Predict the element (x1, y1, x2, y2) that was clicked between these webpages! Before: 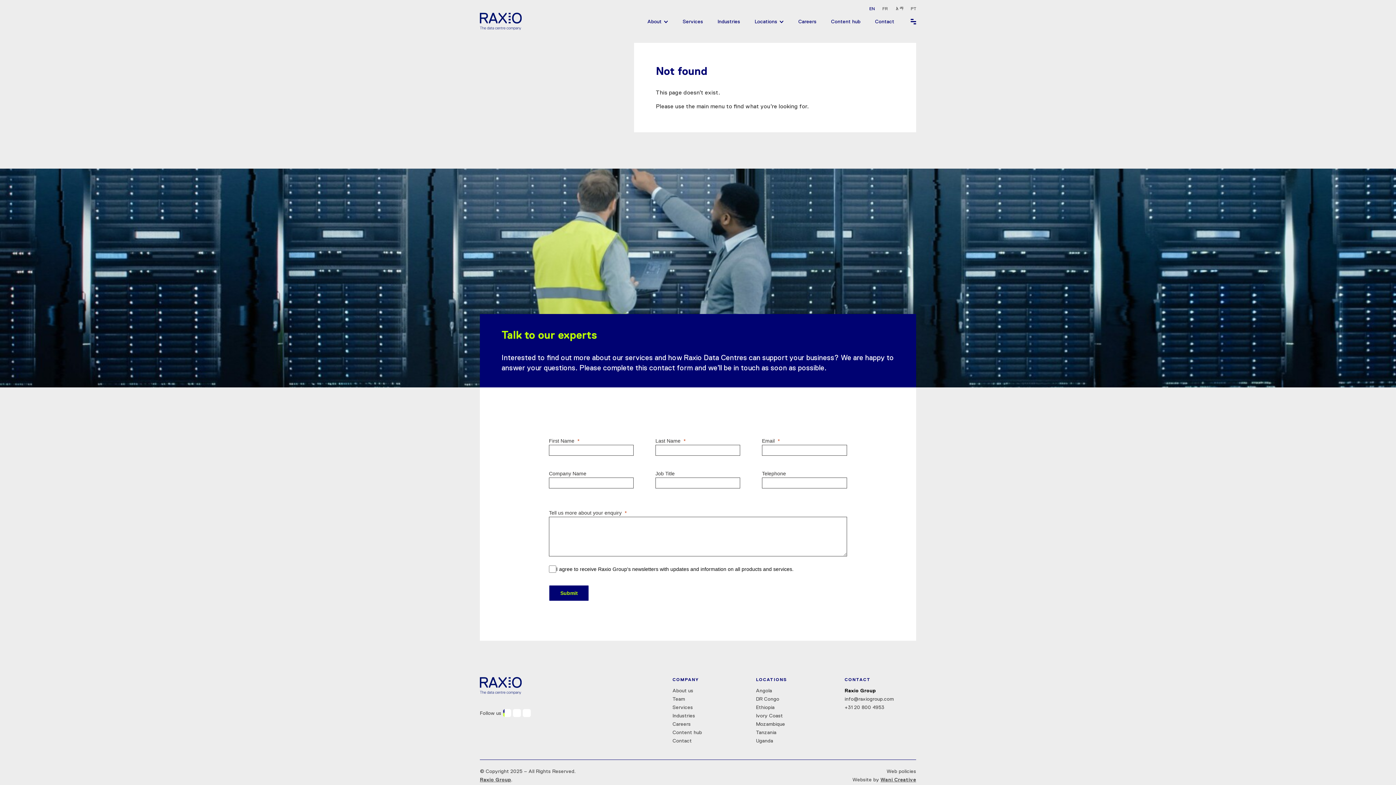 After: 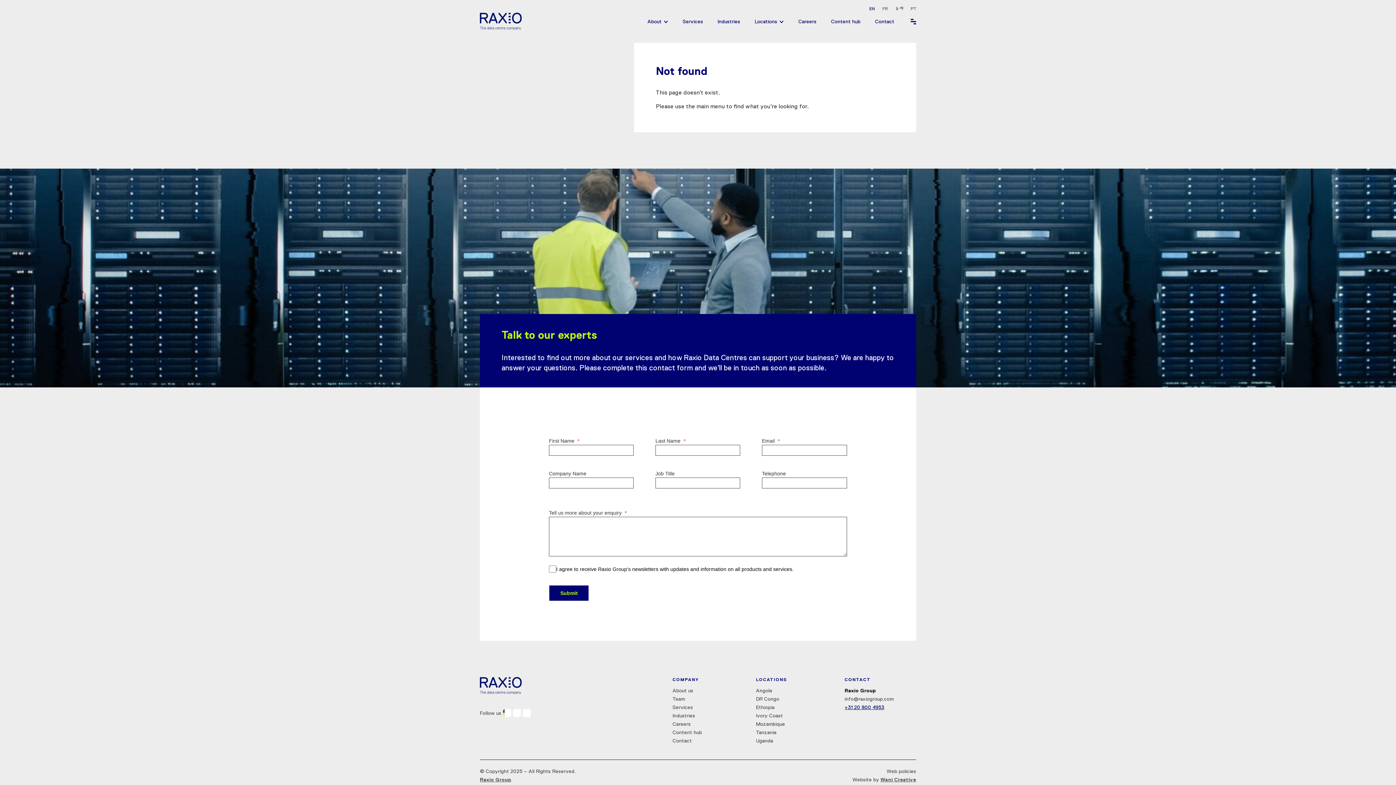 Action: label: +31 20 800 4953 bbox: (844, 704, 884, 710)